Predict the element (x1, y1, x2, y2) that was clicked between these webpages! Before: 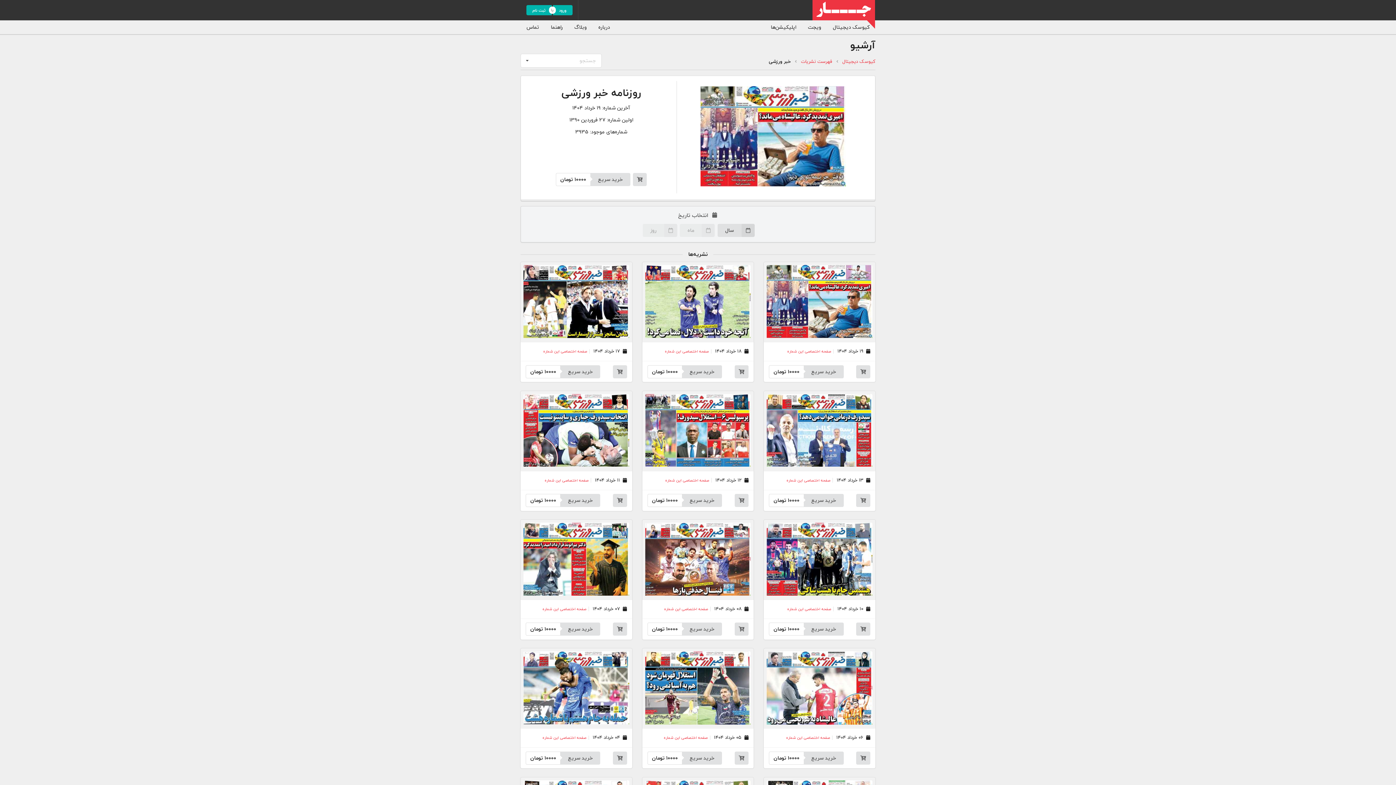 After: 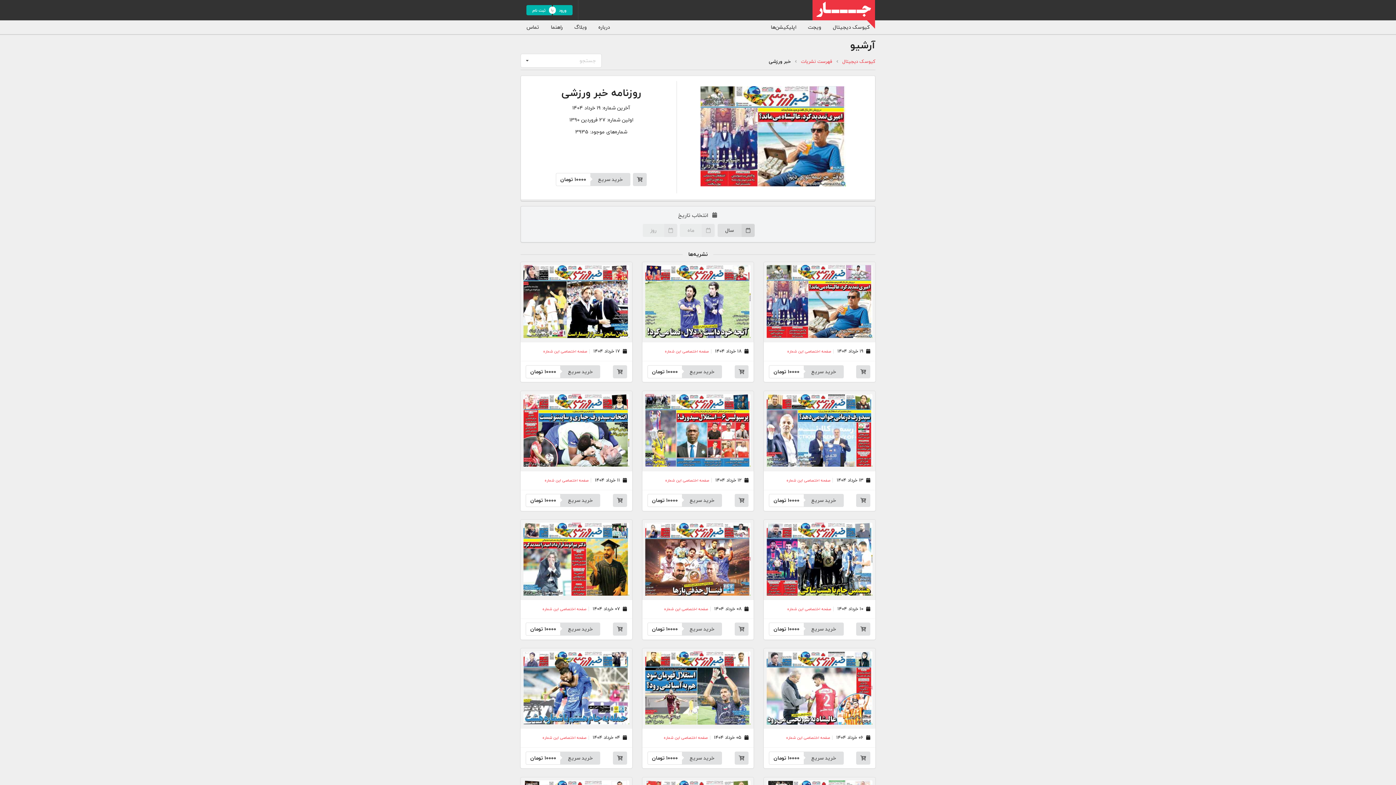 Action: bbox: (592, 20, 616, 34) label: درباره